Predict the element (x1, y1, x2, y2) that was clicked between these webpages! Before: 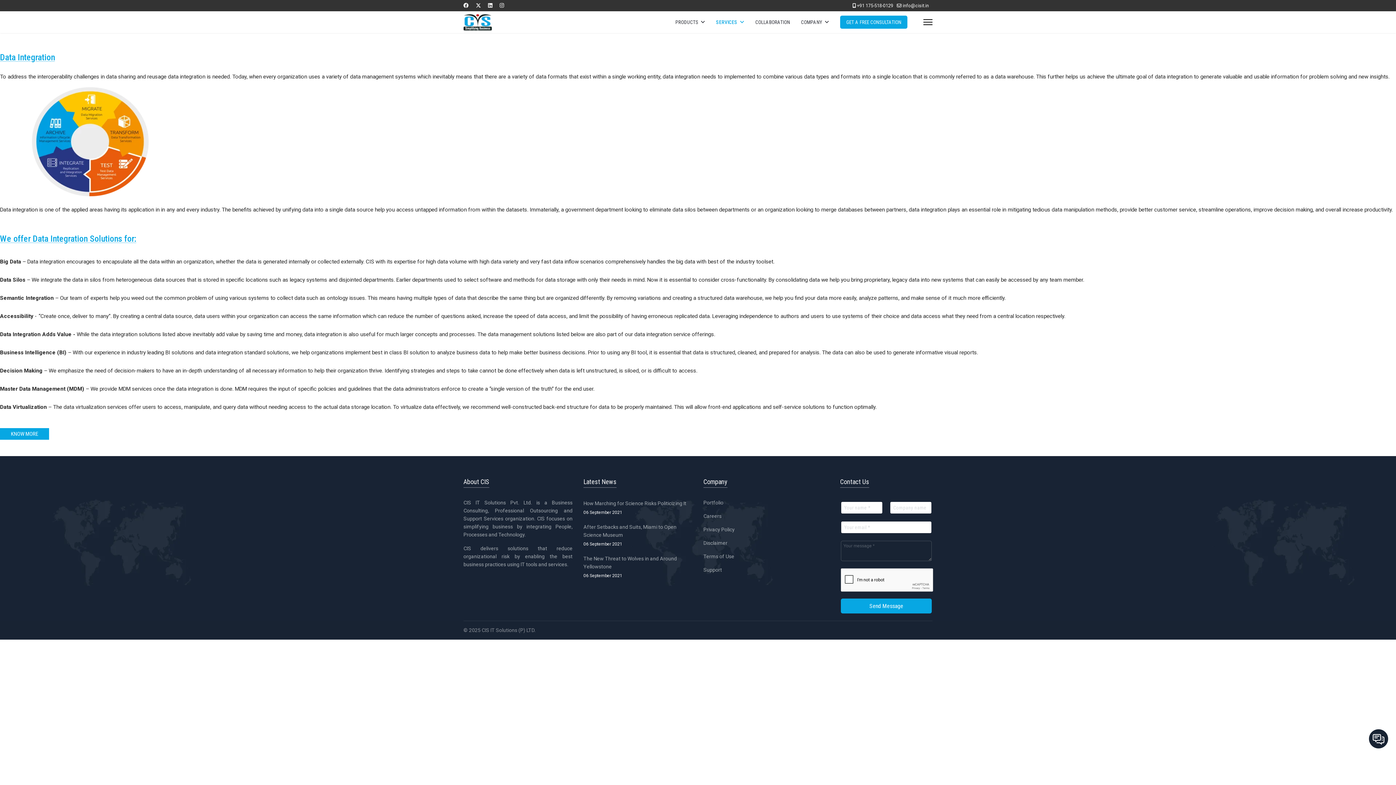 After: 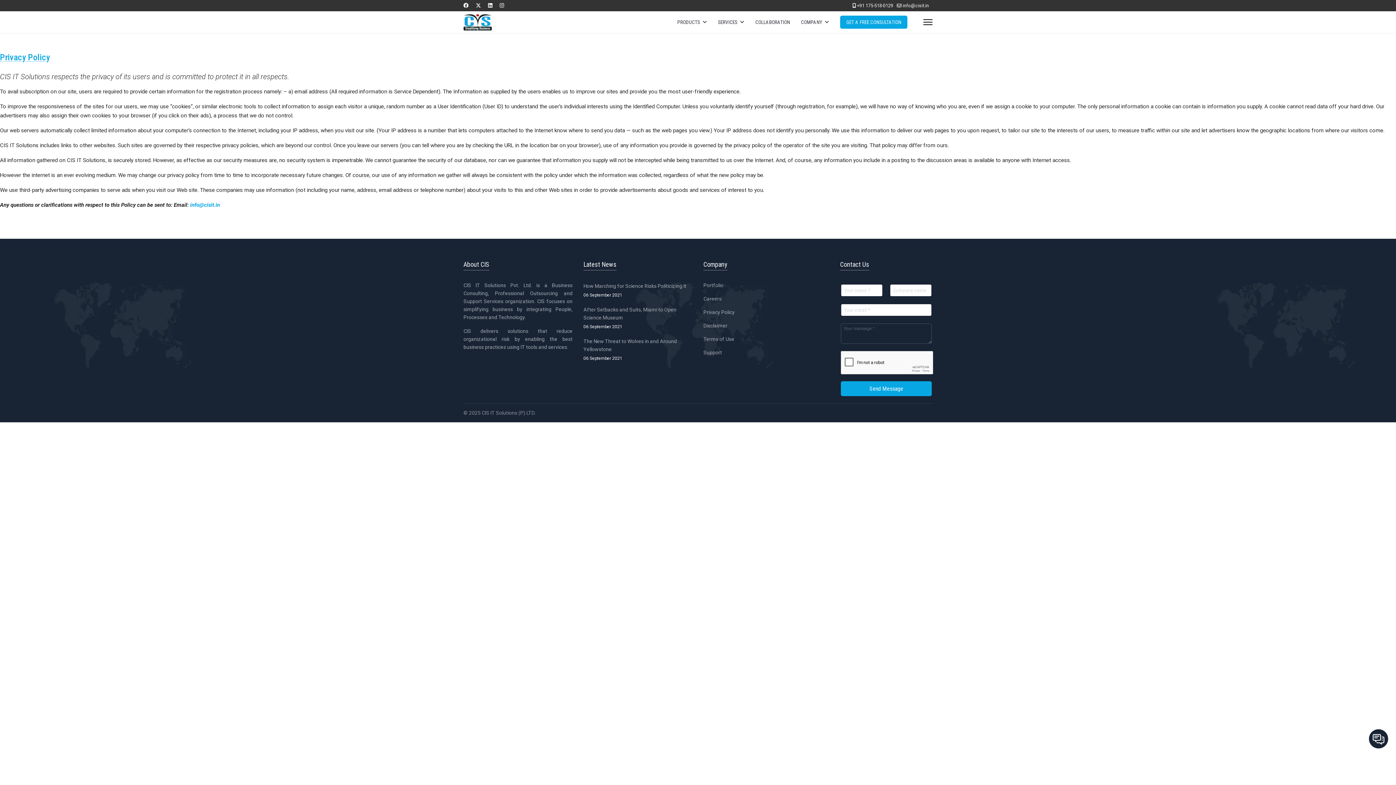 Action: label: Privacy Policy bbox: (703, 525, 734, 533)